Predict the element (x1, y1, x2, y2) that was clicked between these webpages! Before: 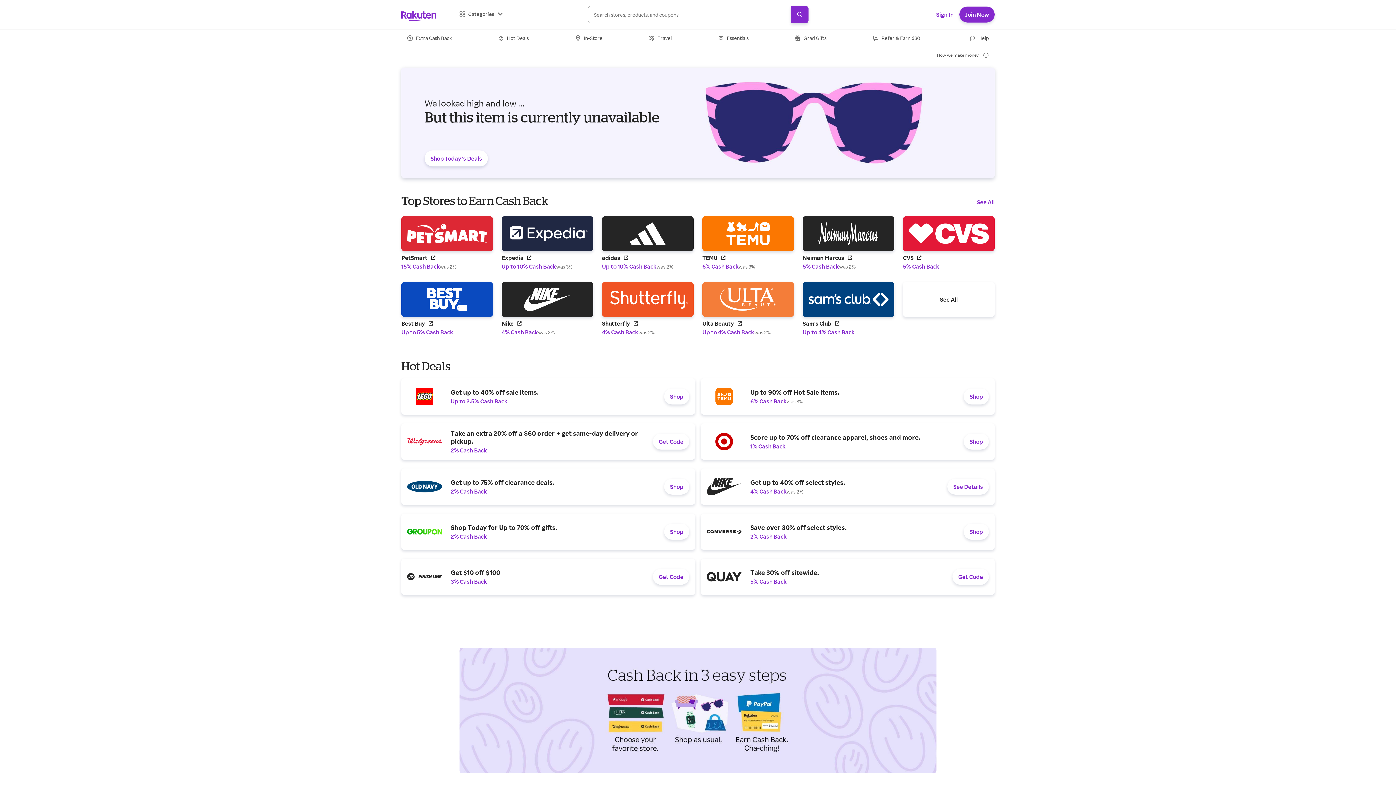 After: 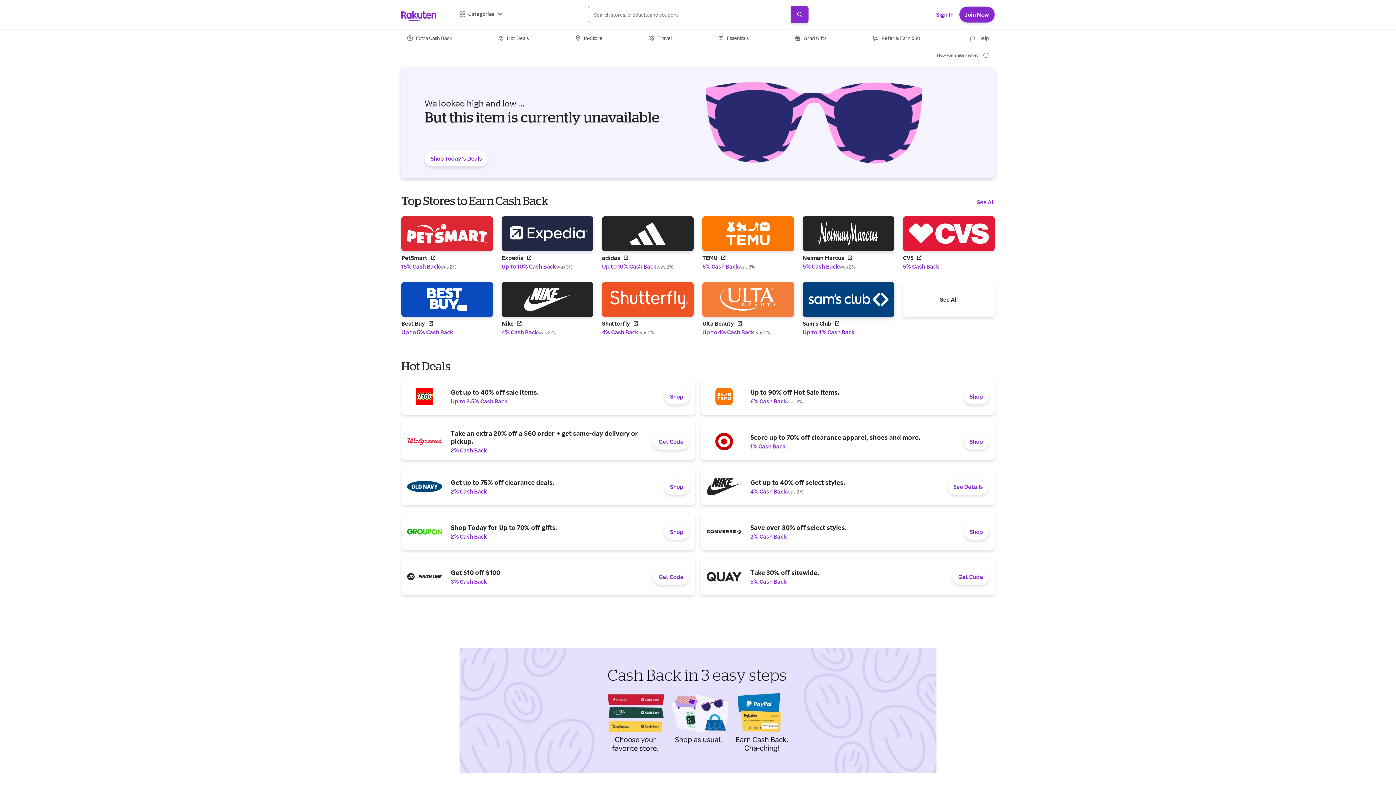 Action: label: Find out more at Sam's Club logo bbox: (802, 282, 894, 336)